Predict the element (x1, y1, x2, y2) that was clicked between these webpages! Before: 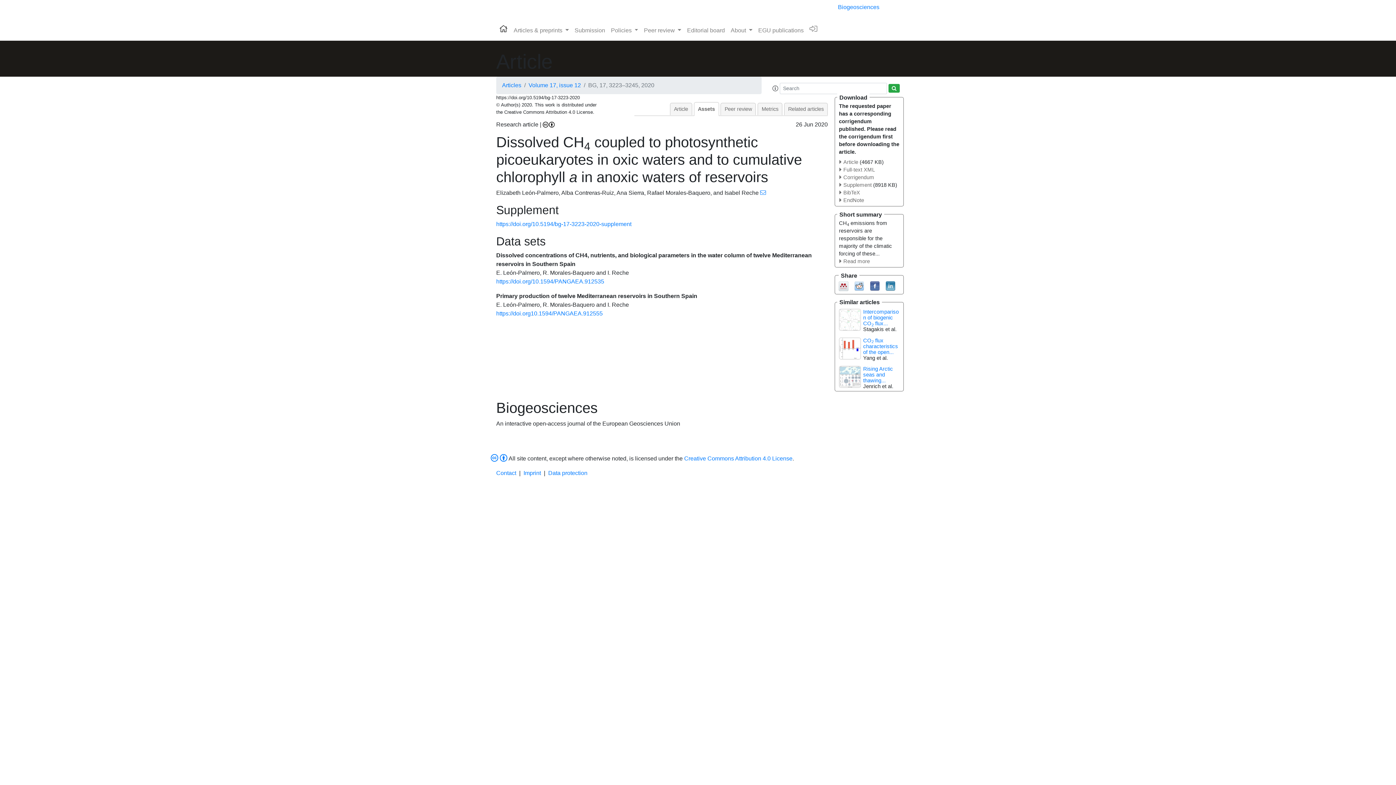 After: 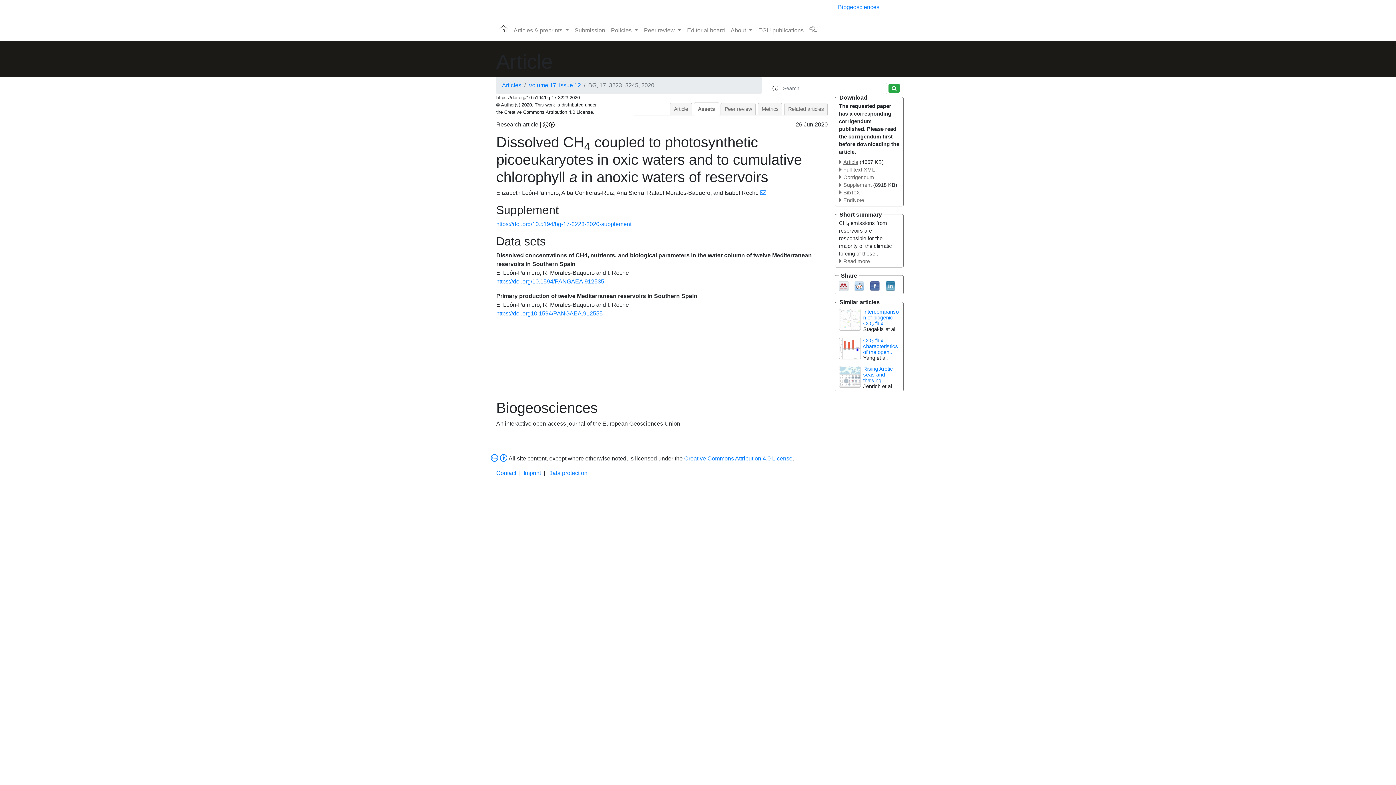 Action: bbox: (839, 159, 858, 165) label: Article